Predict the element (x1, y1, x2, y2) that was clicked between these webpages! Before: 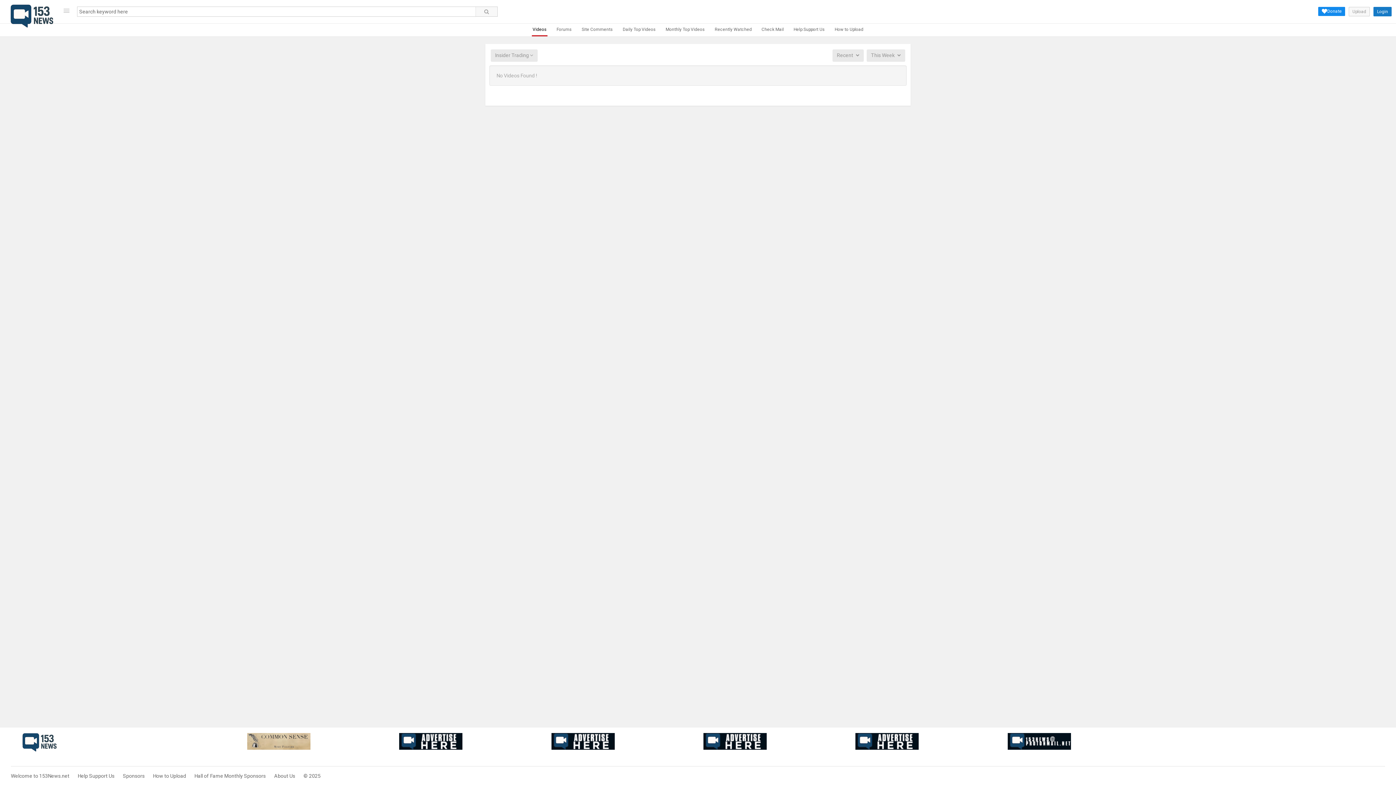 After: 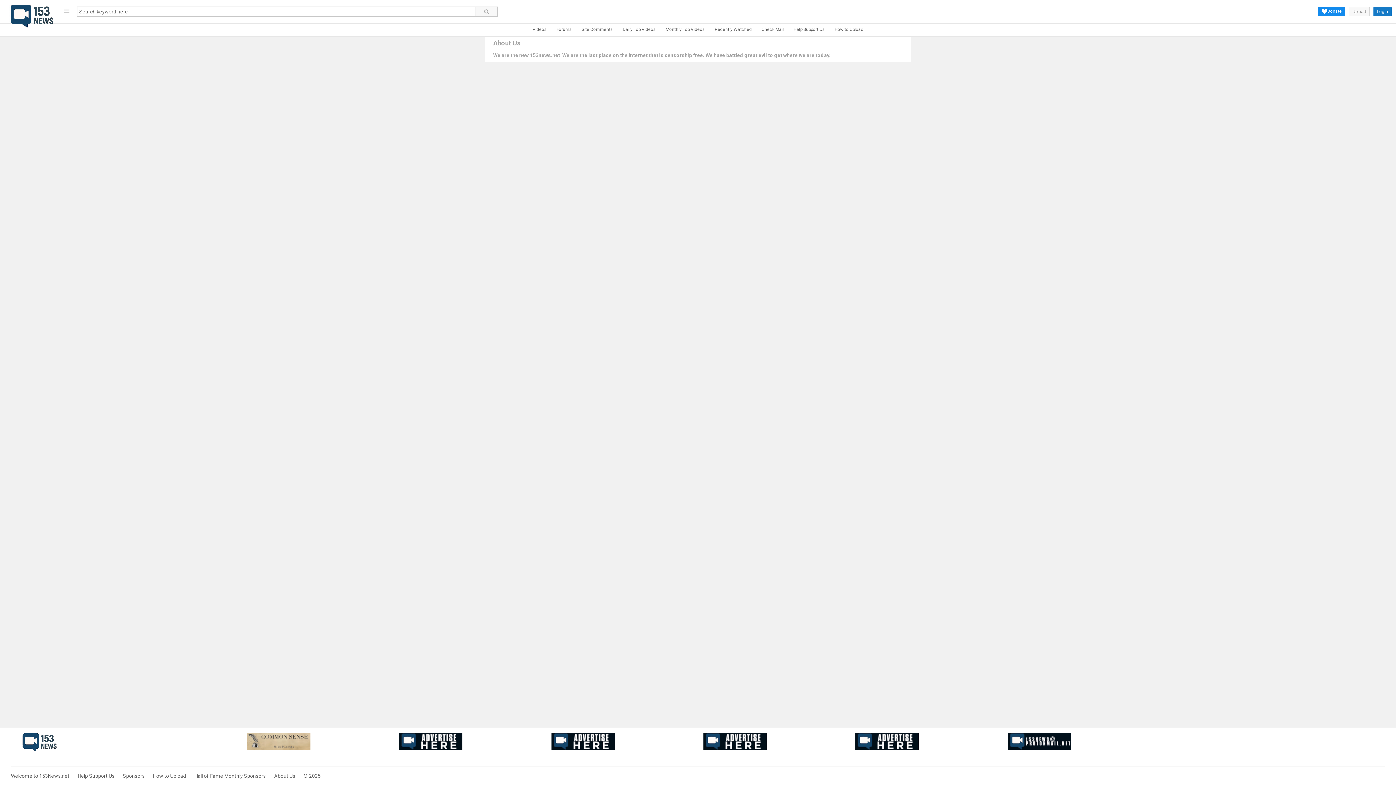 Action: bbox: (274, 773, 295, 779) label: About Us